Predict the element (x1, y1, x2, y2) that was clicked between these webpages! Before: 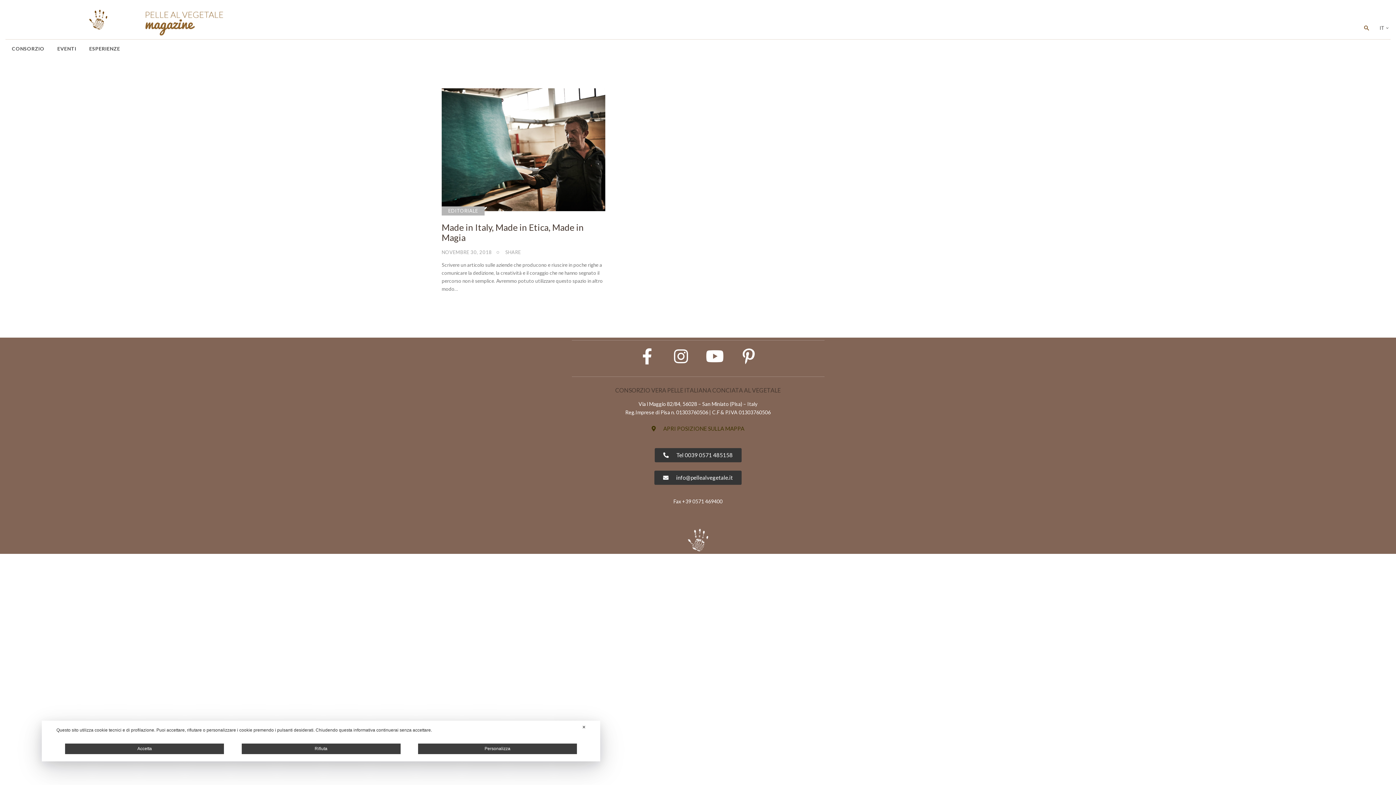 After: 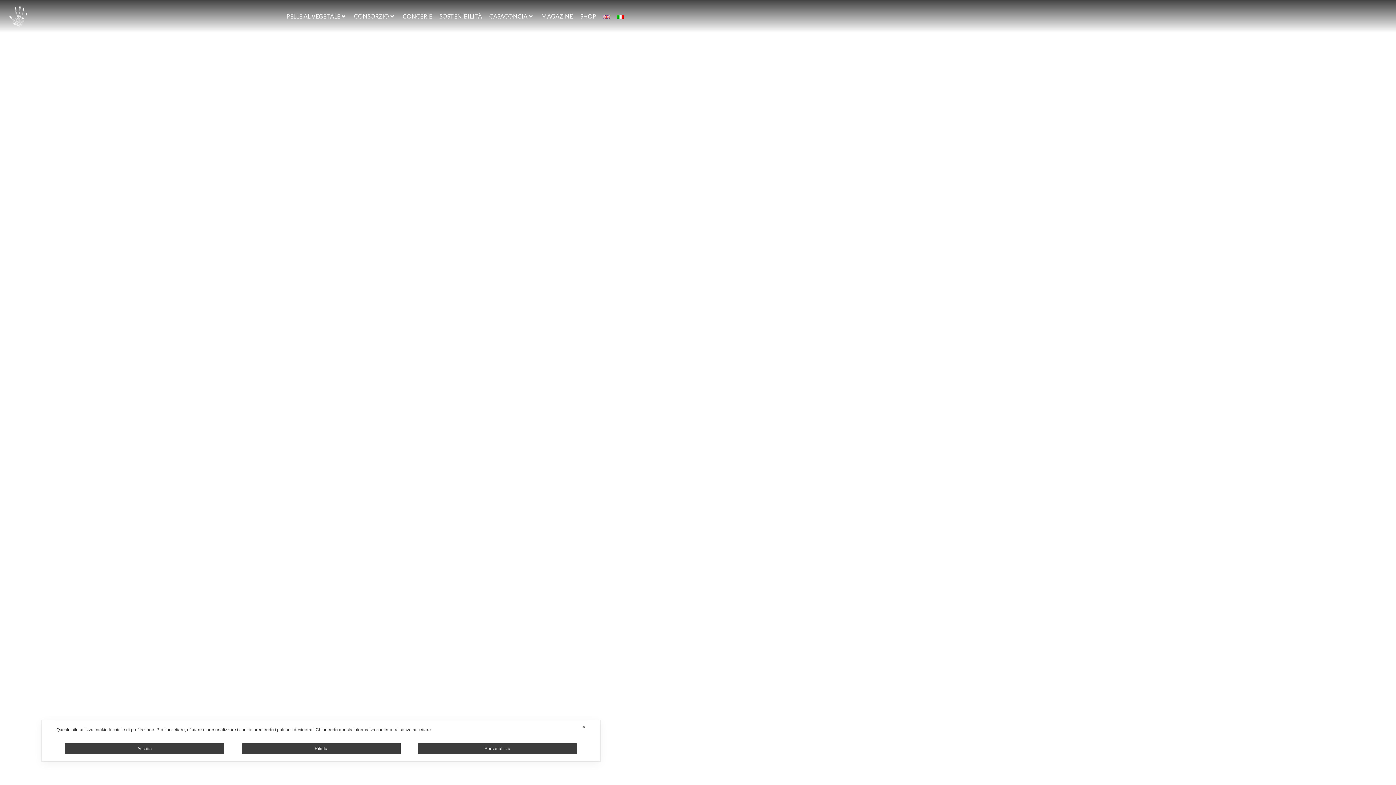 Action: bbox: (571, 529, 824, 551)